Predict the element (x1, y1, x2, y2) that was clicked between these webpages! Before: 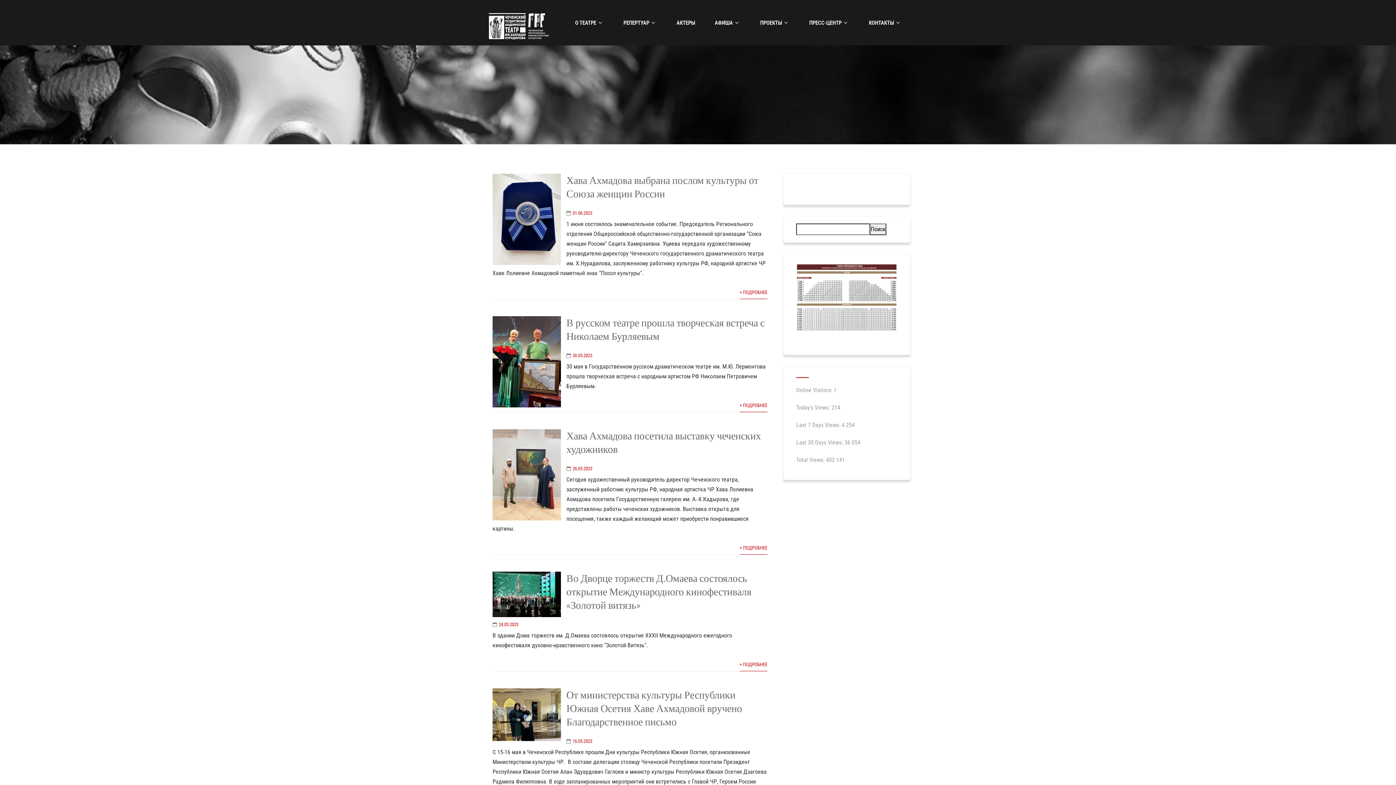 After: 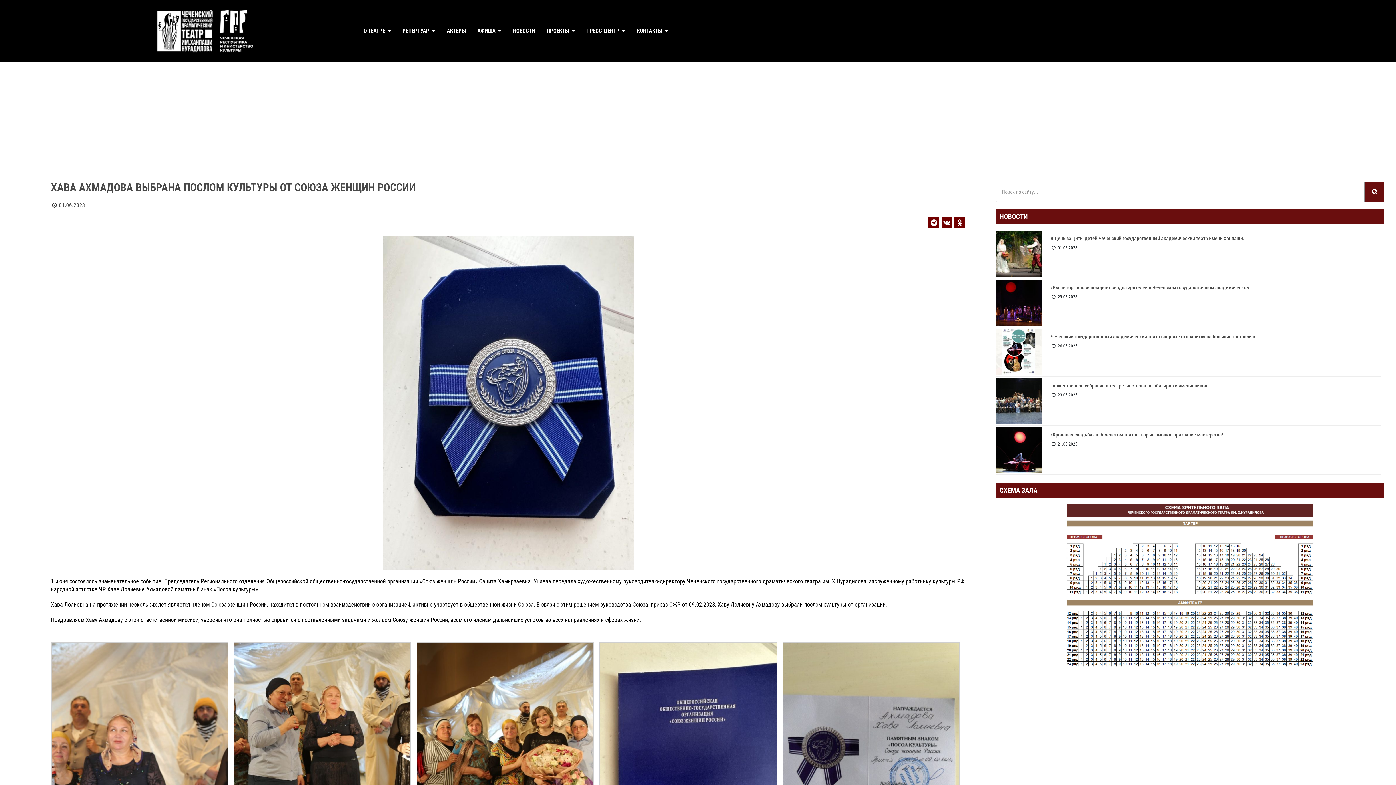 Action: bbox: (566, 173, 758, 200) label: Хава Ахмадова выбрана послом культуры от Союза женщин России